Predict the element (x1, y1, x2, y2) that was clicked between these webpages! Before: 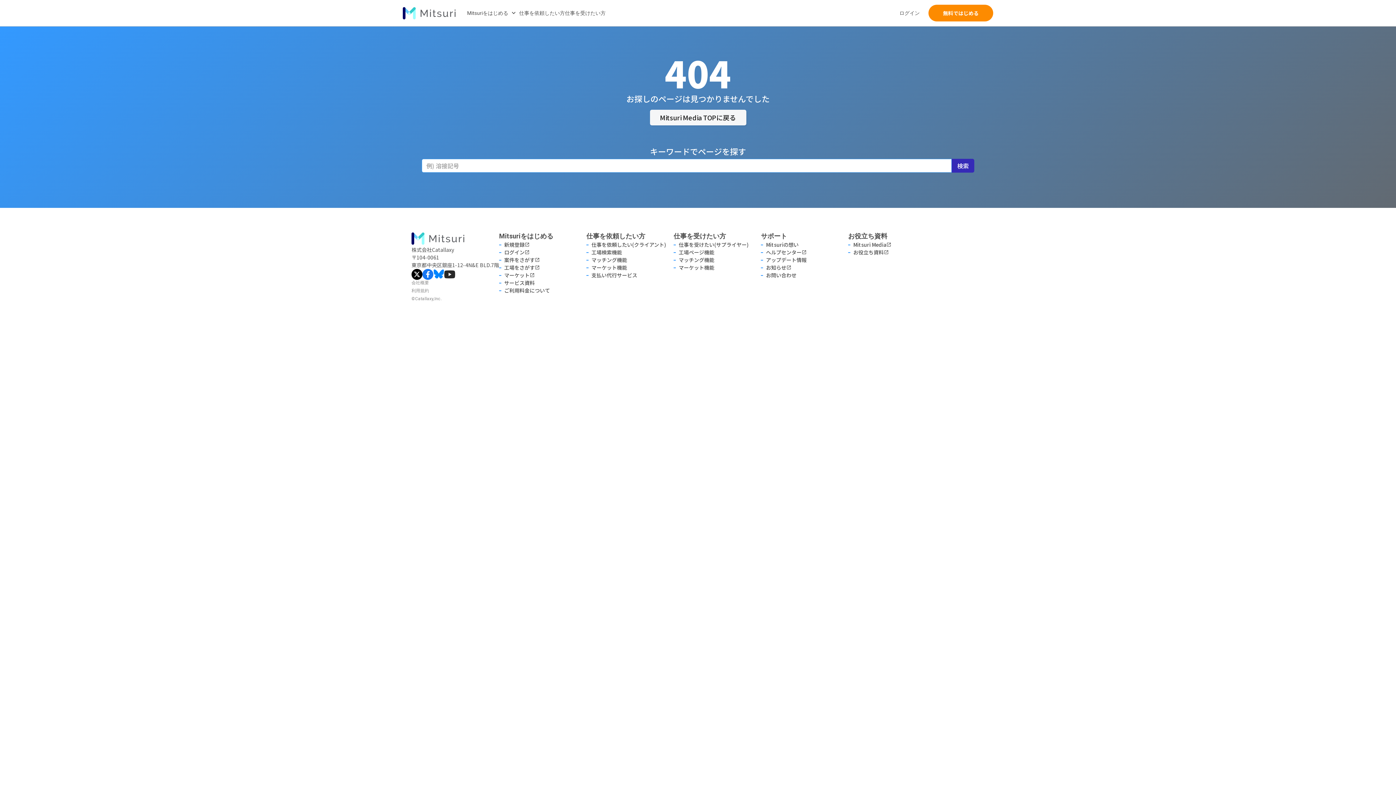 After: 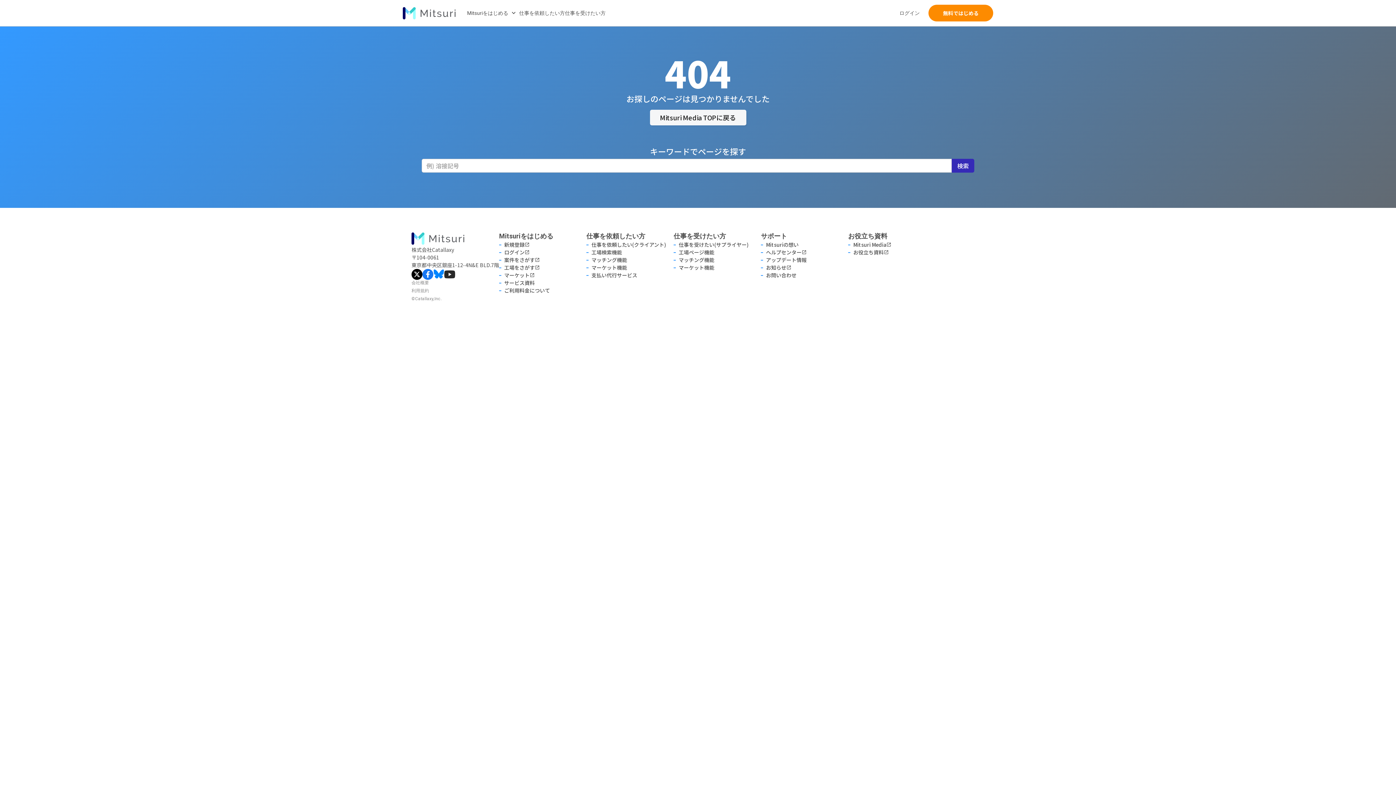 Action: bbox: (444, 269, 455, 280)